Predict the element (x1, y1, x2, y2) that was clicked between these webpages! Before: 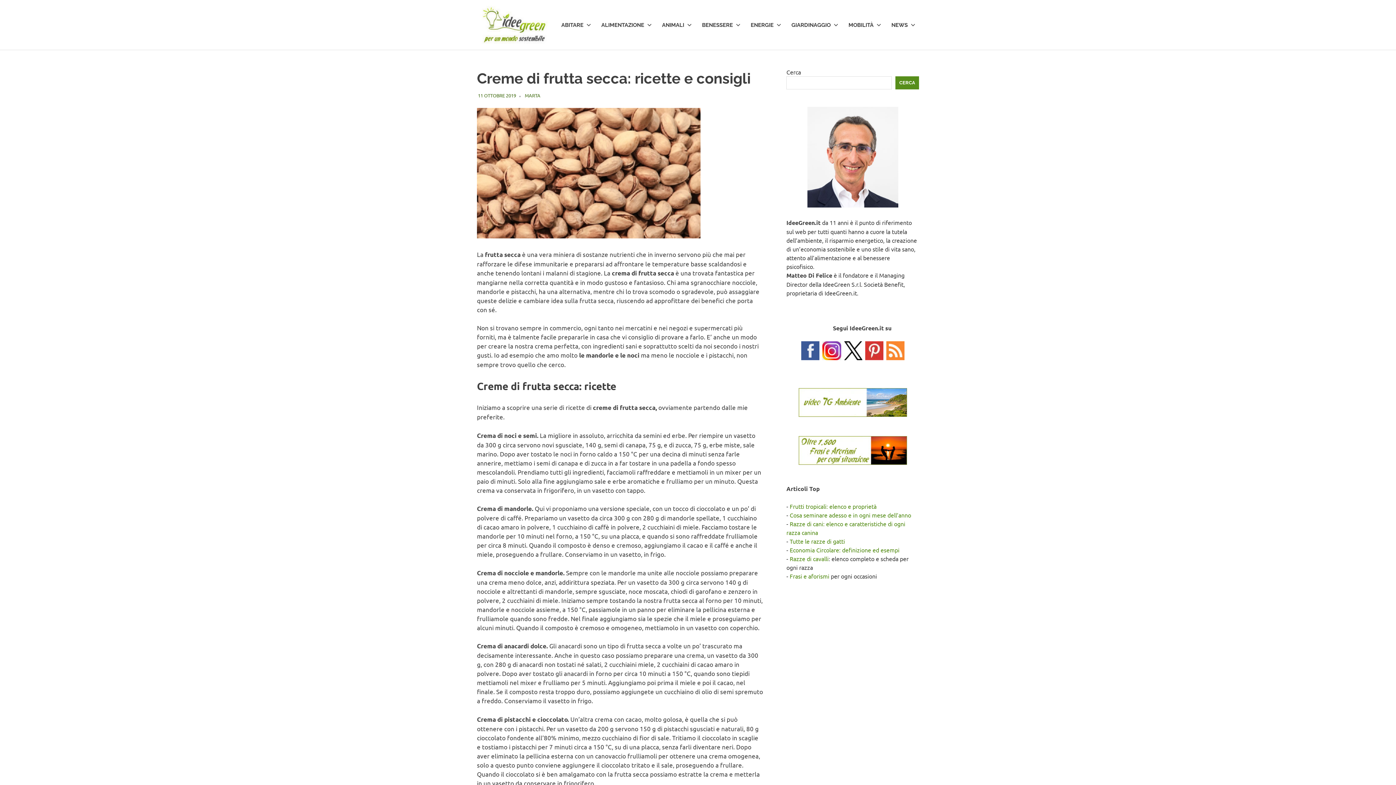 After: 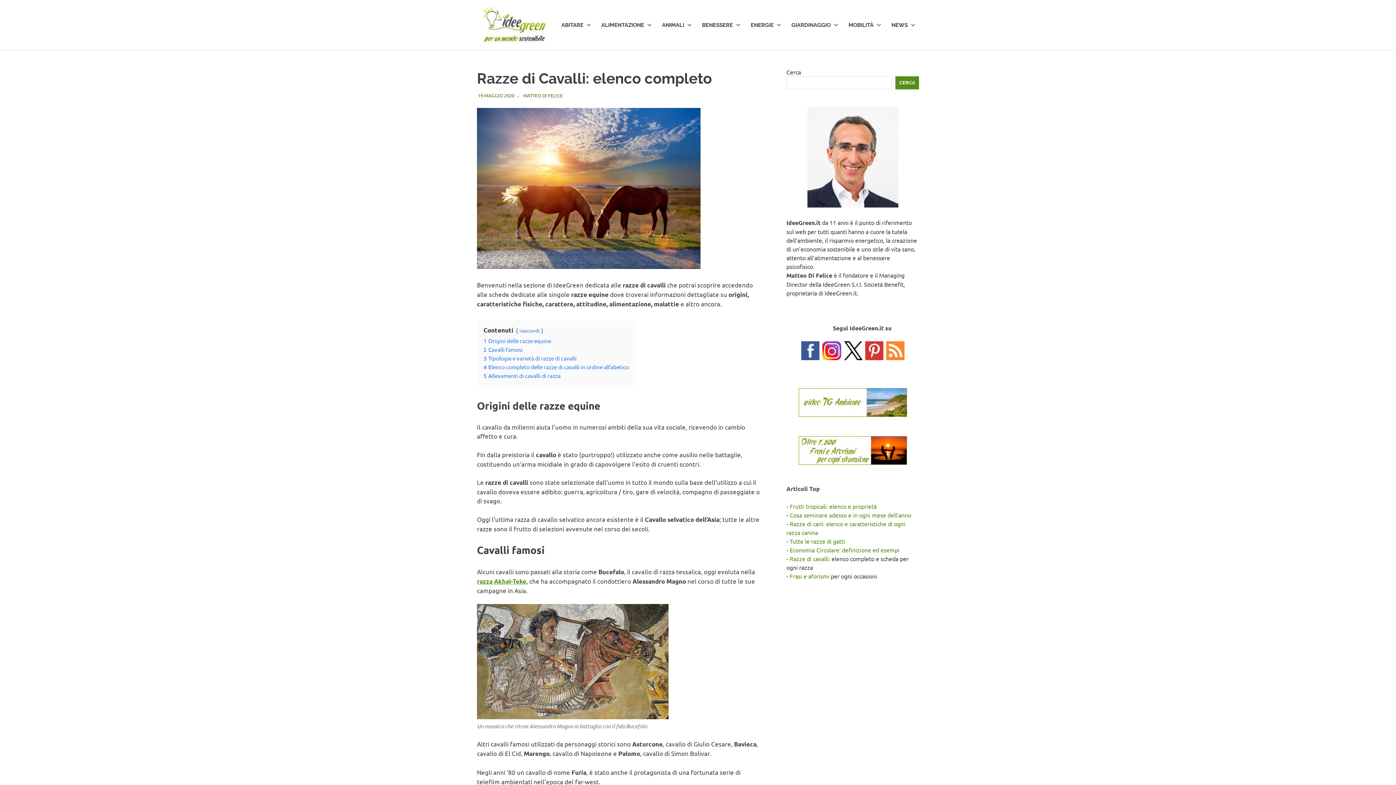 Action: label: Razze di cavalli bbox: (789, 555, 828, 562)